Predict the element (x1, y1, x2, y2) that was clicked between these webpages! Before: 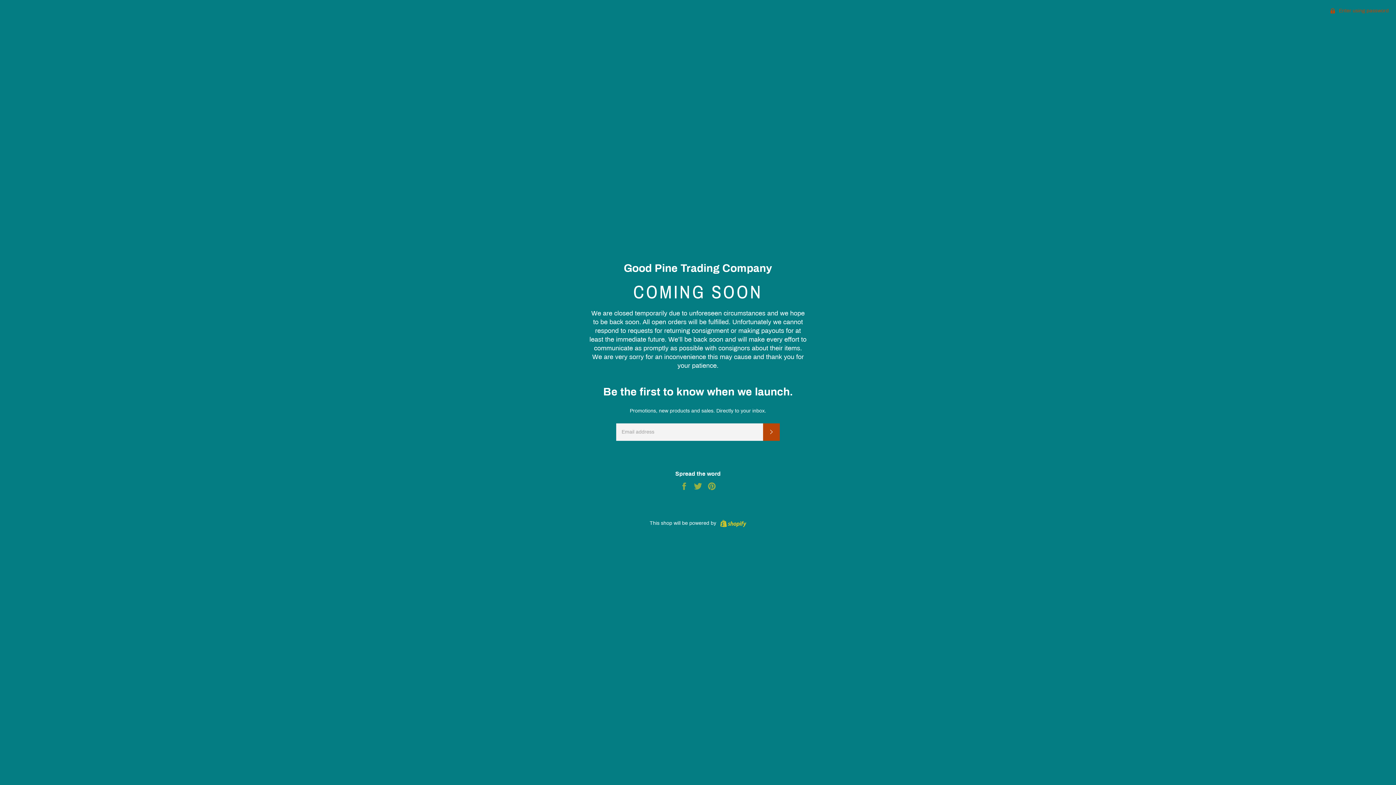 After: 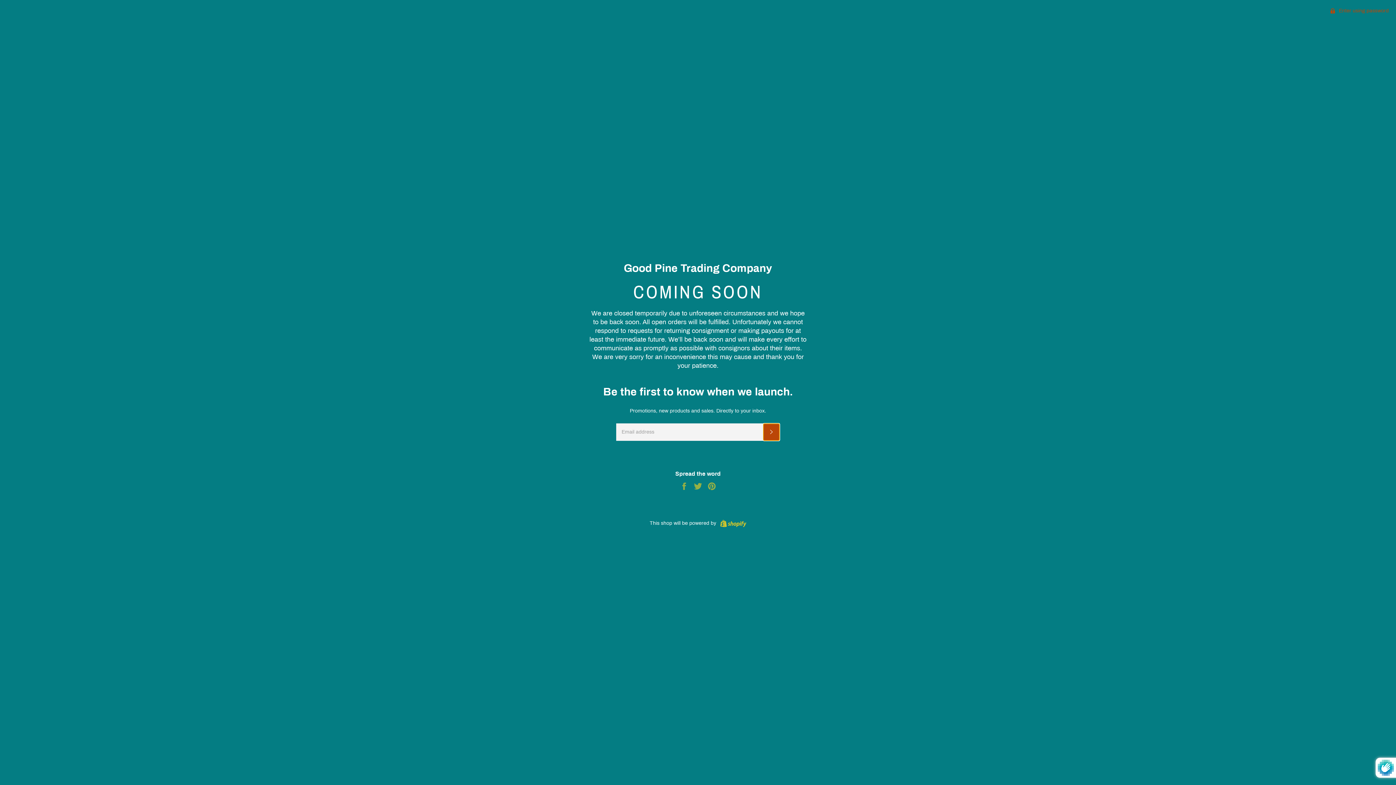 Action: label: Subscribe bbox: (763, 423, 780, 441)